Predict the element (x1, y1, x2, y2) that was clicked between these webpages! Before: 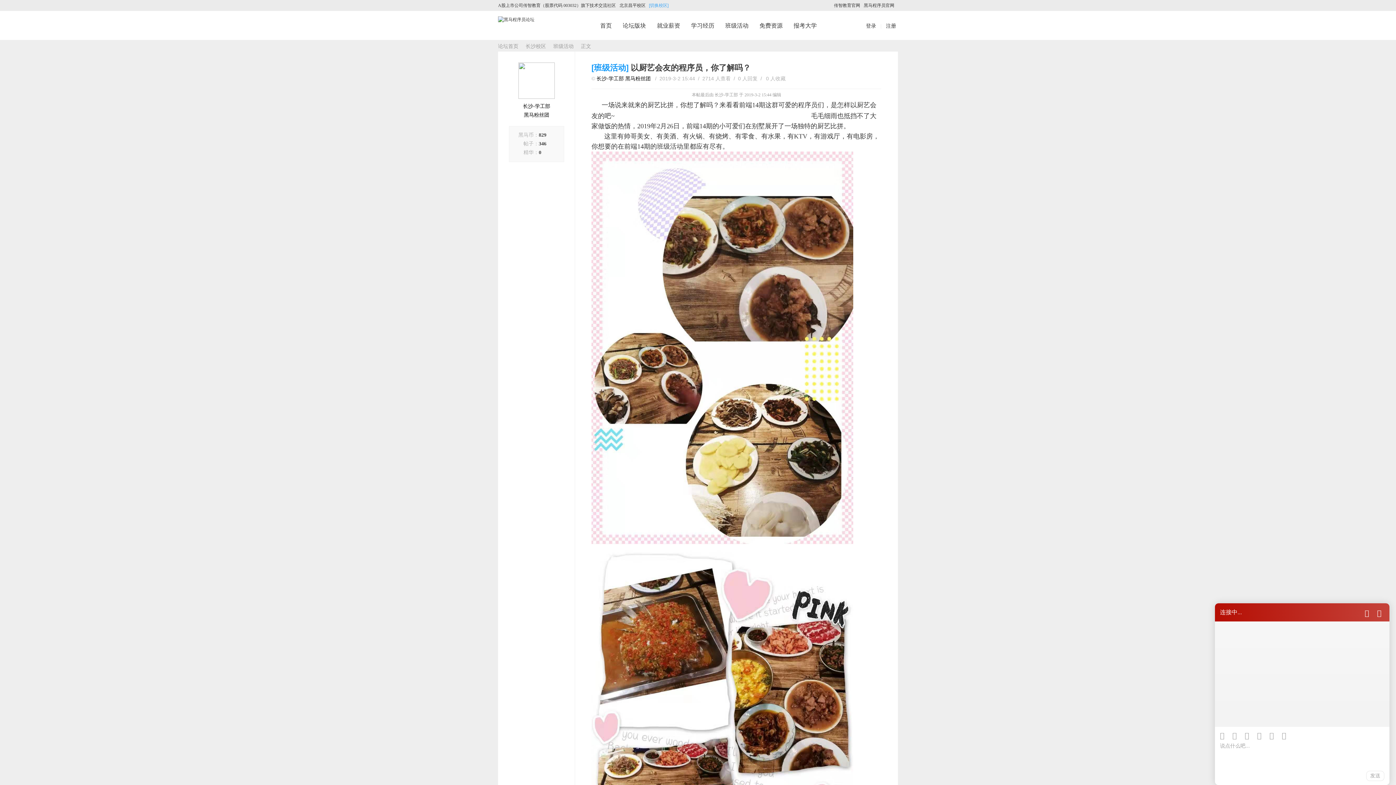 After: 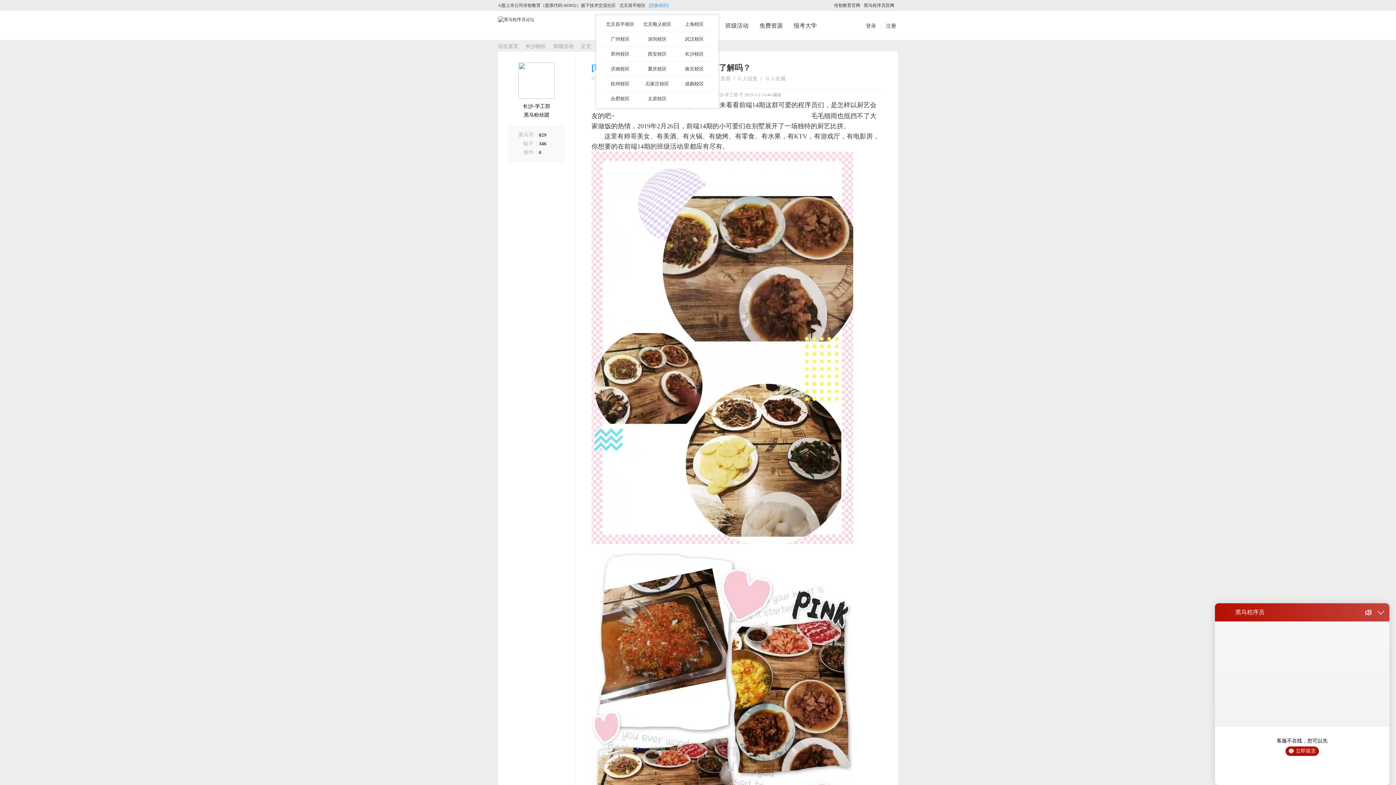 Action: label: [切换校区] bbox: (648, -10, 669, 16)